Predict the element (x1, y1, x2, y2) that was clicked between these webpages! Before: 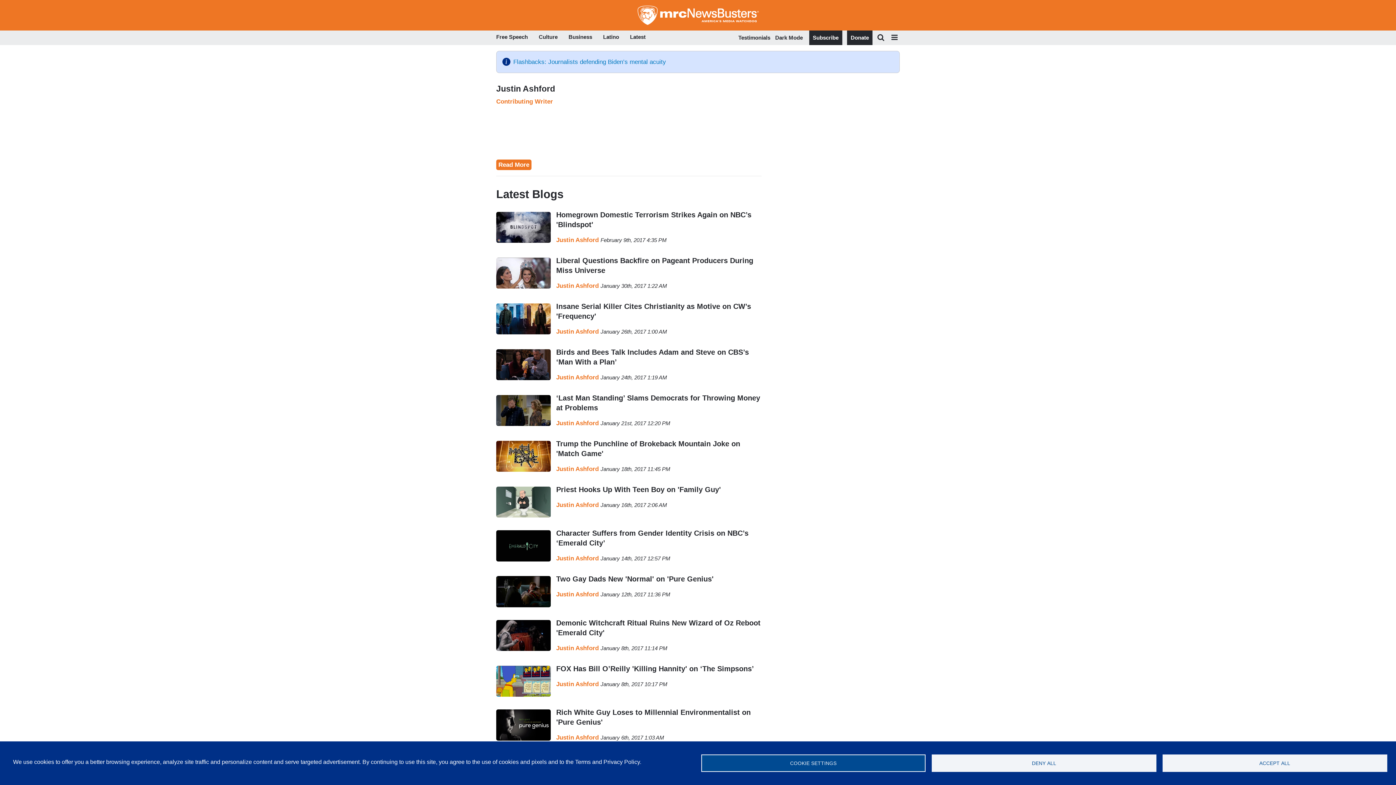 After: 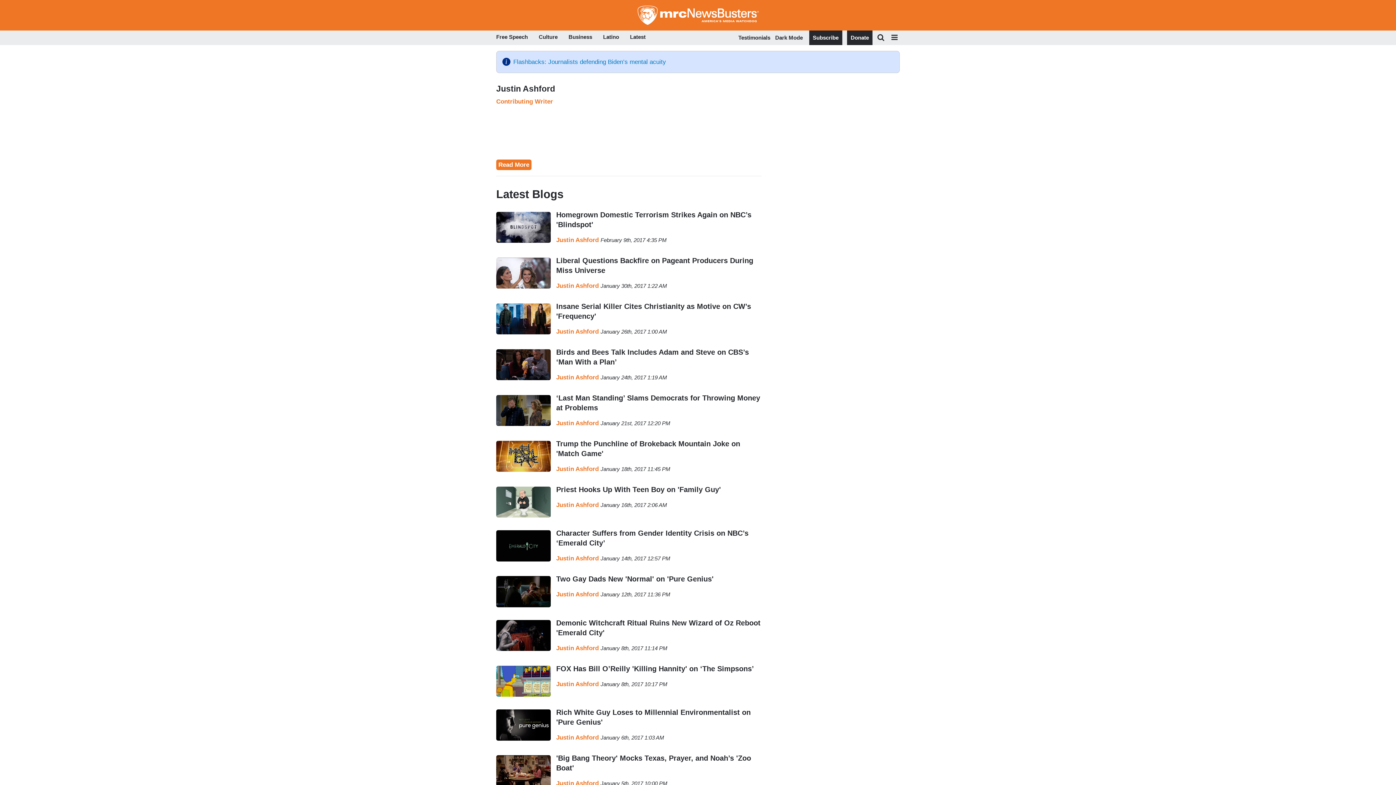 Action: label: ACCEPT ALL bbox: (1162, 754, 1387, 772)